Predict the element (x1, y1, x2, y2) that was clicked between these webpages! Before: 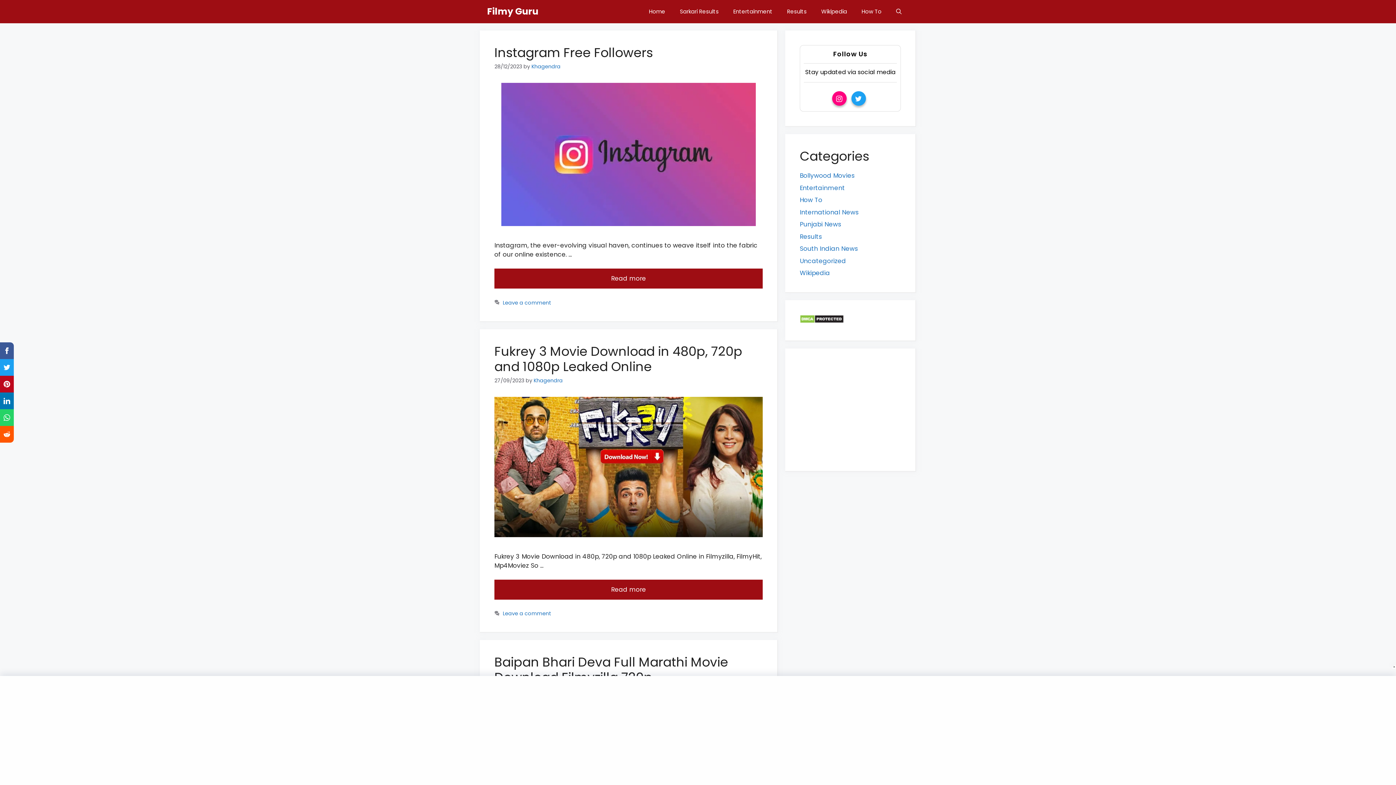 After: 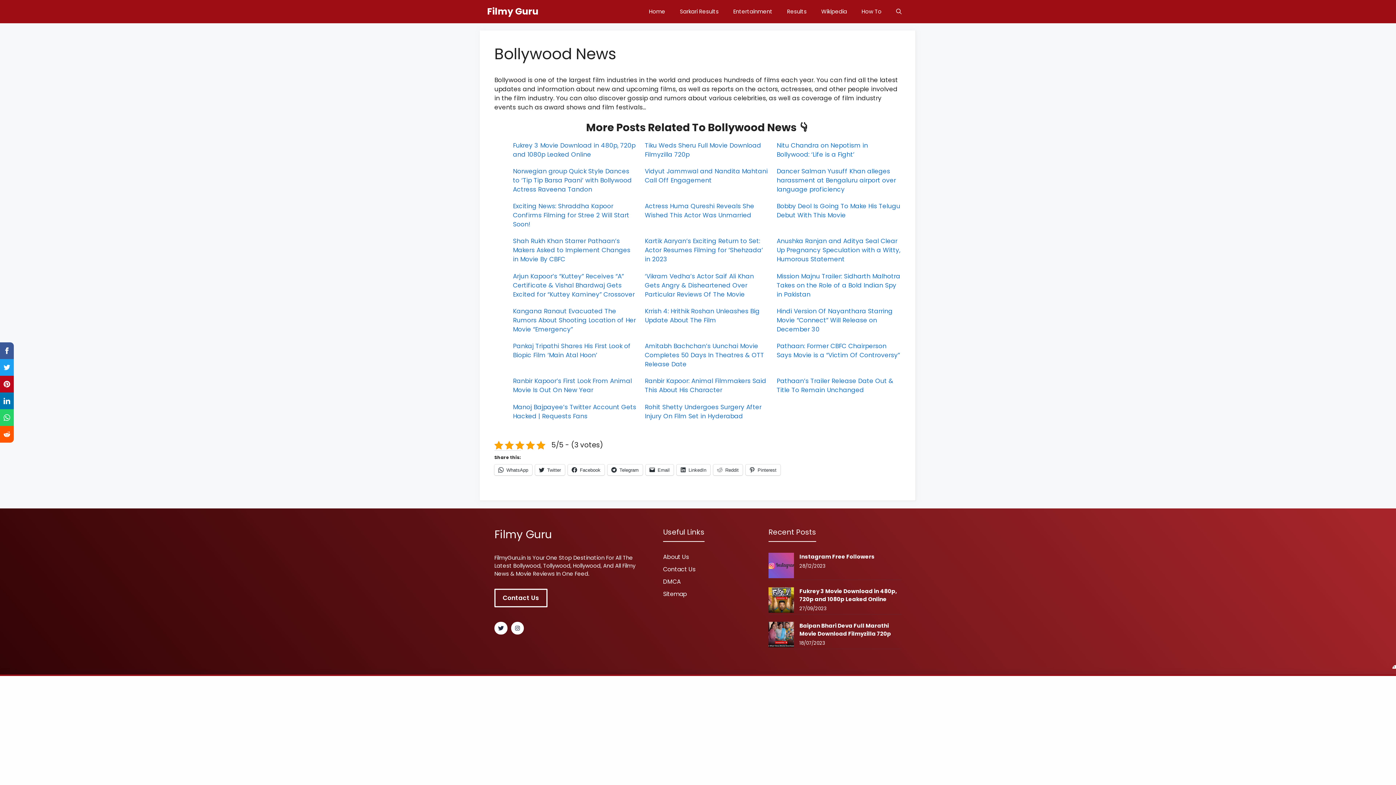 Action: bbox: (800, 171, 854, 180) label: Bollywood Movies